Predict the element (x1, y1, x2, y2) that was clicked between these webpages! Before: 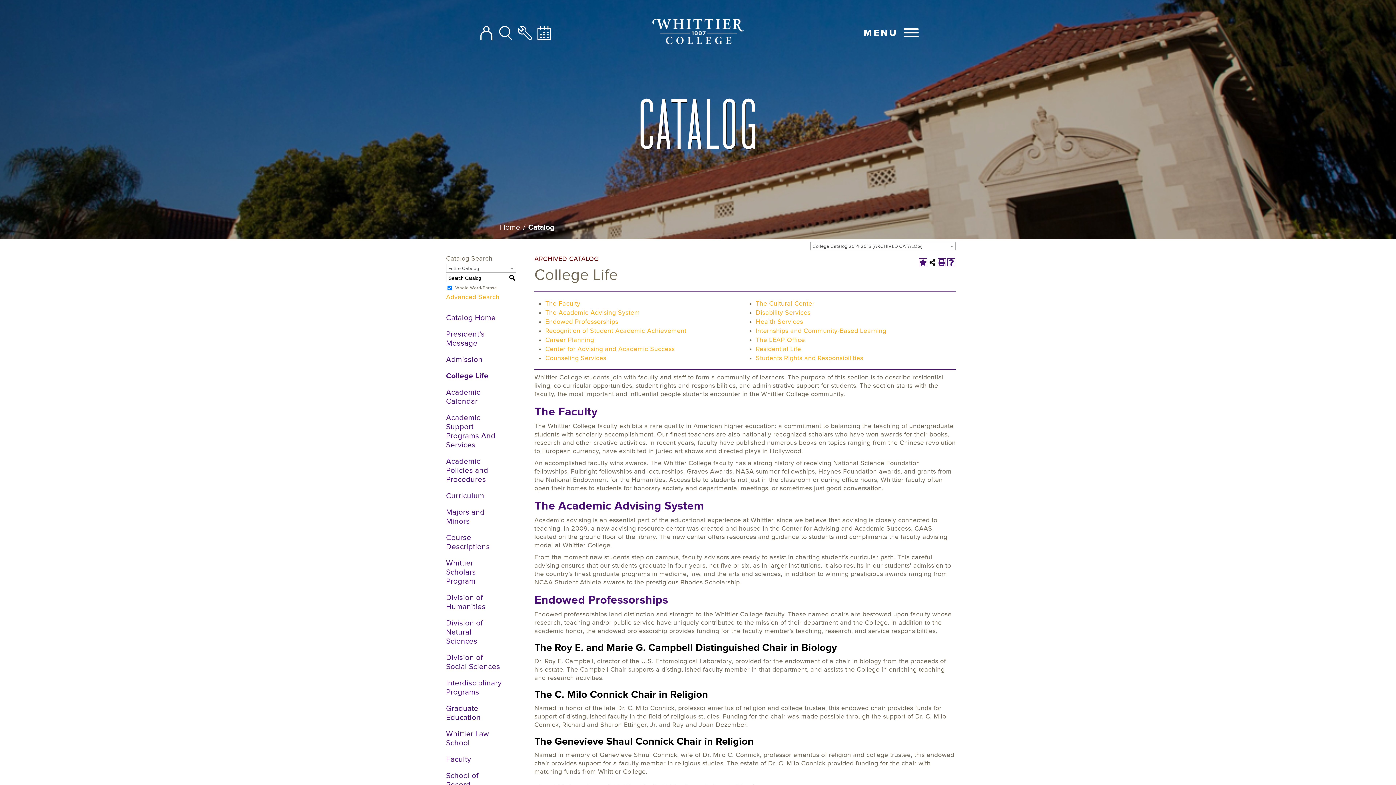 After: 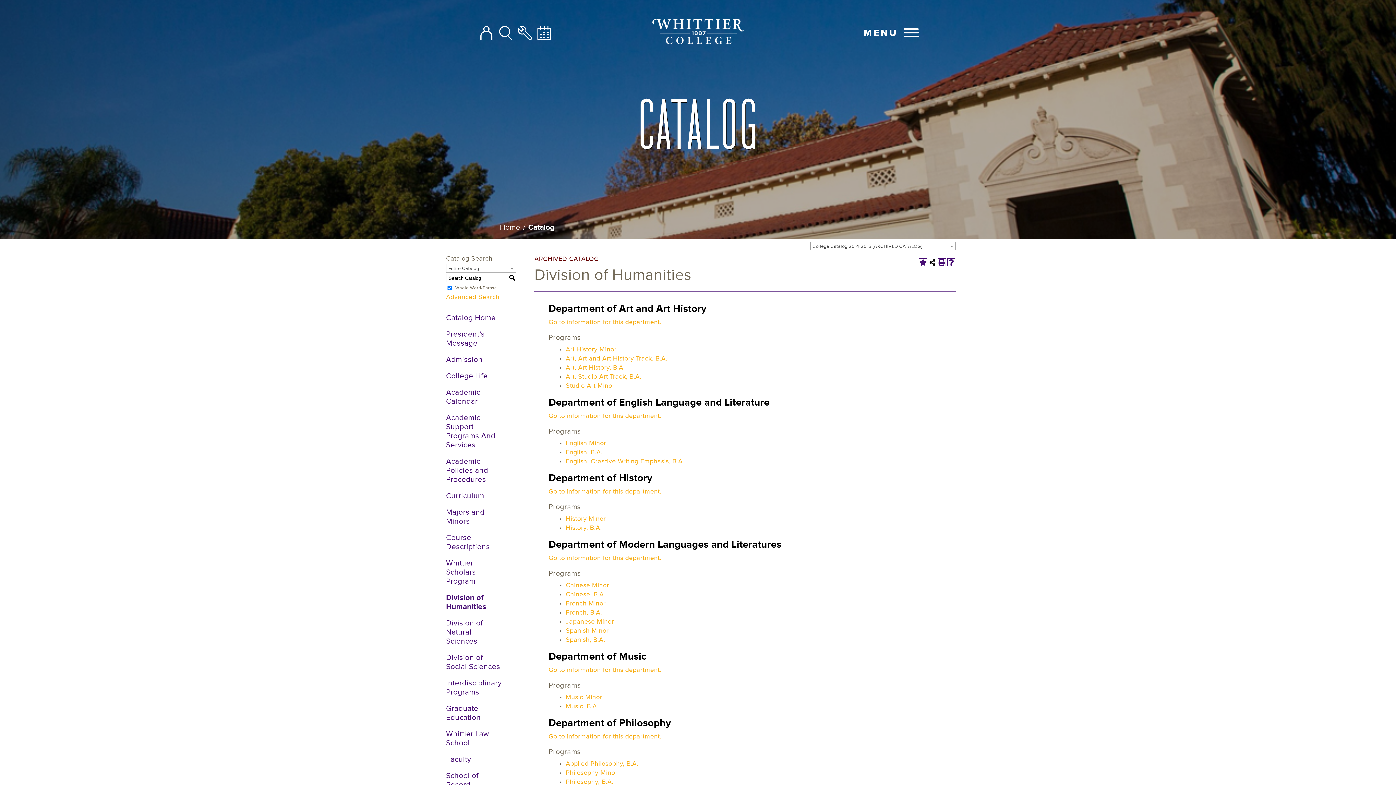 Action: bbox: (446, 593, 501, 611) label: Division of Humanities